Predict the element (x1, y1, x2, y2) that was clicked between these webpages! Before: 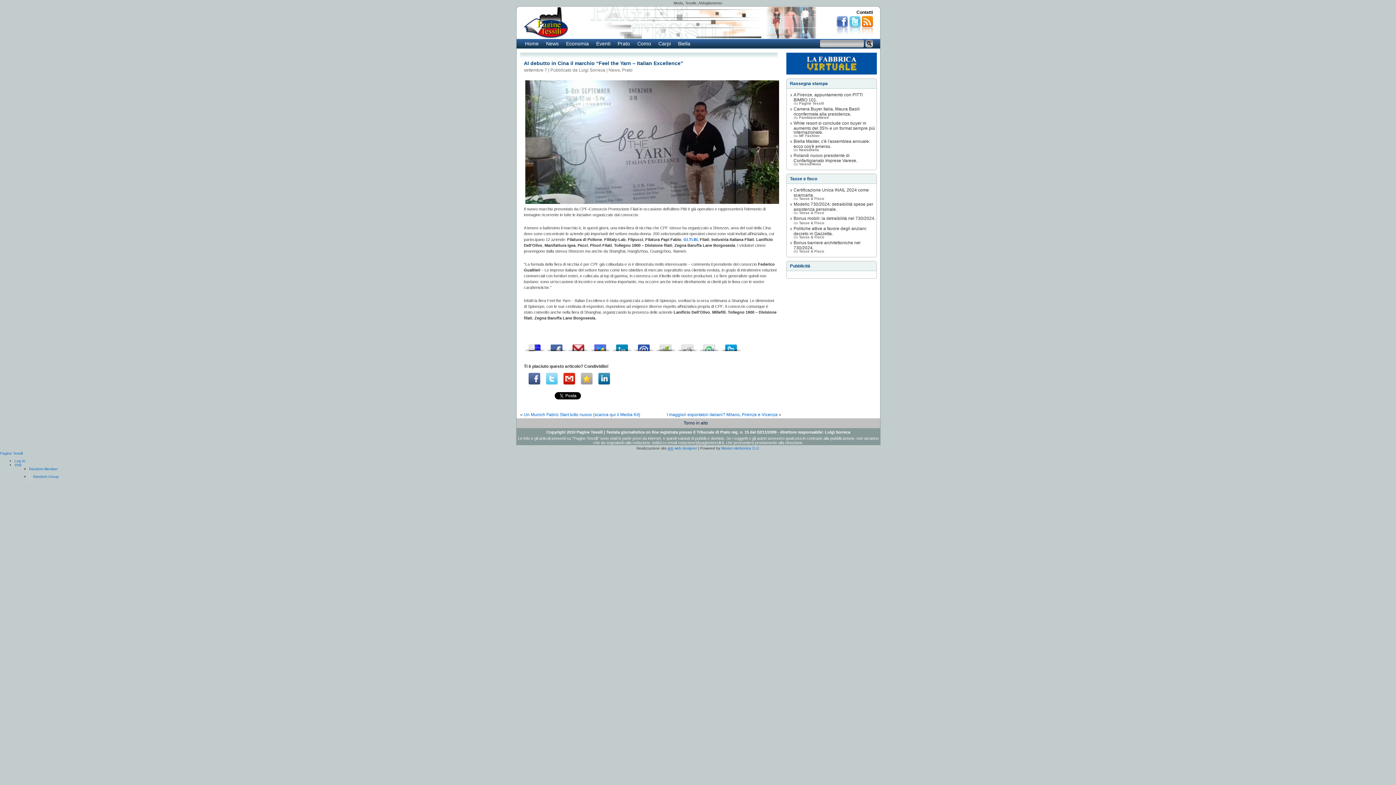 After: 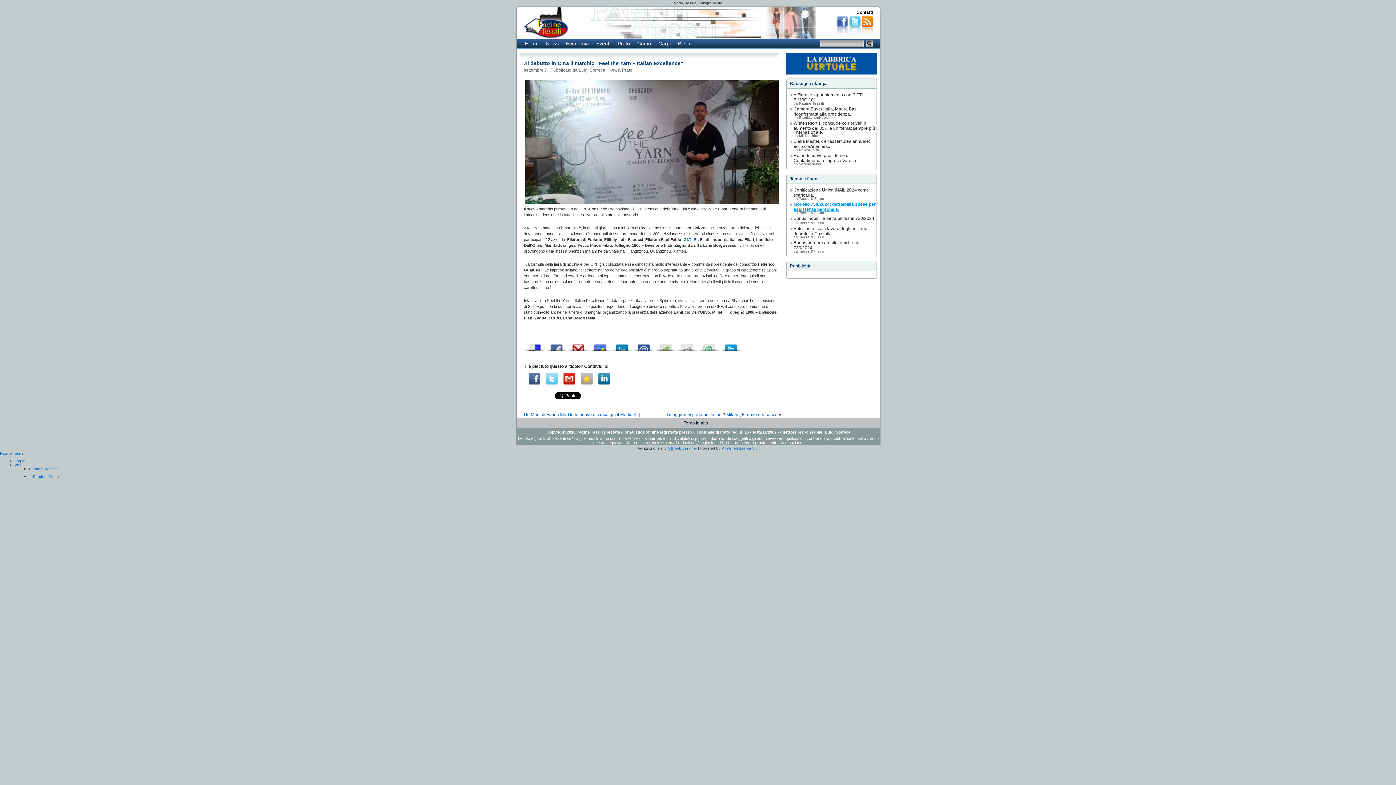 Action: bbox: (793, 201, 873, 210) label: Modello 730/2024: detraibilità spese per assistenza personale.